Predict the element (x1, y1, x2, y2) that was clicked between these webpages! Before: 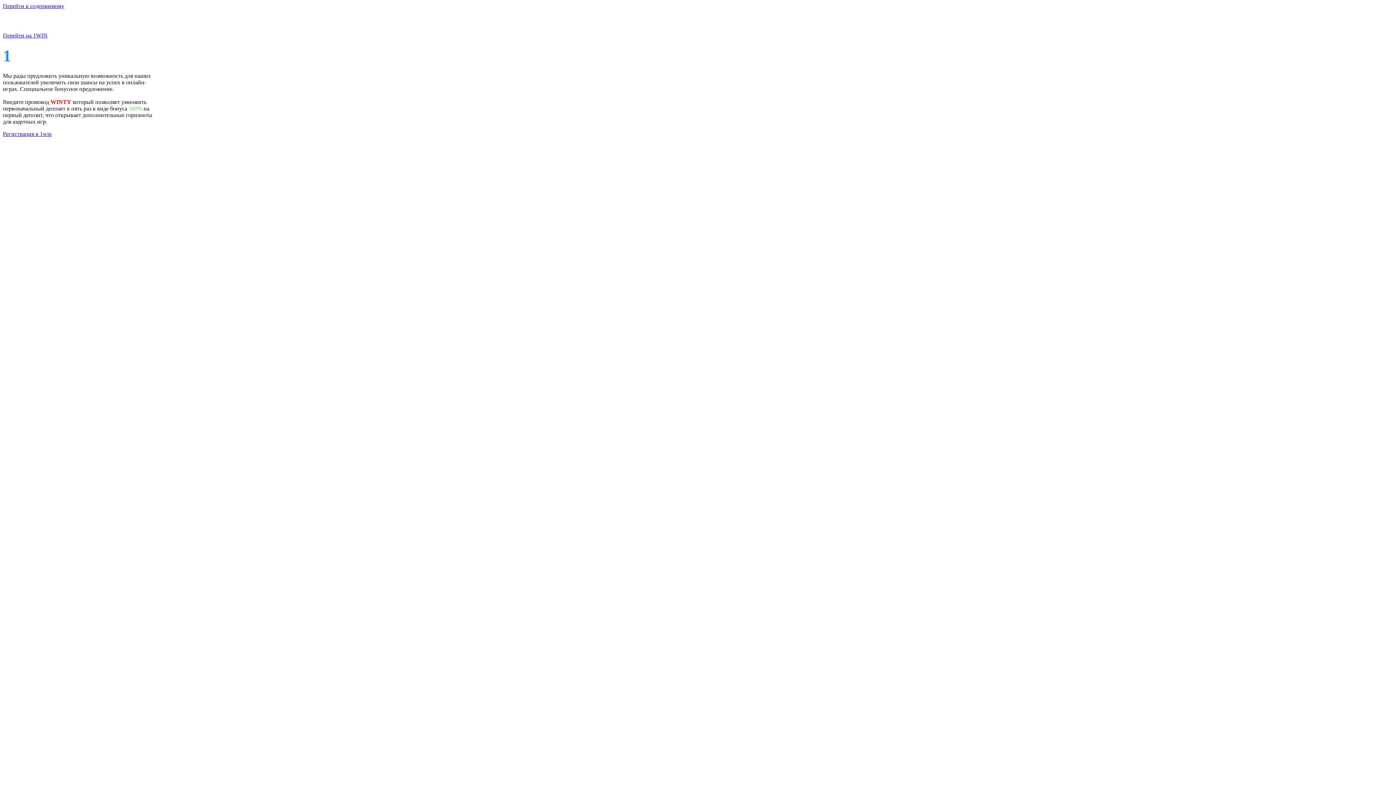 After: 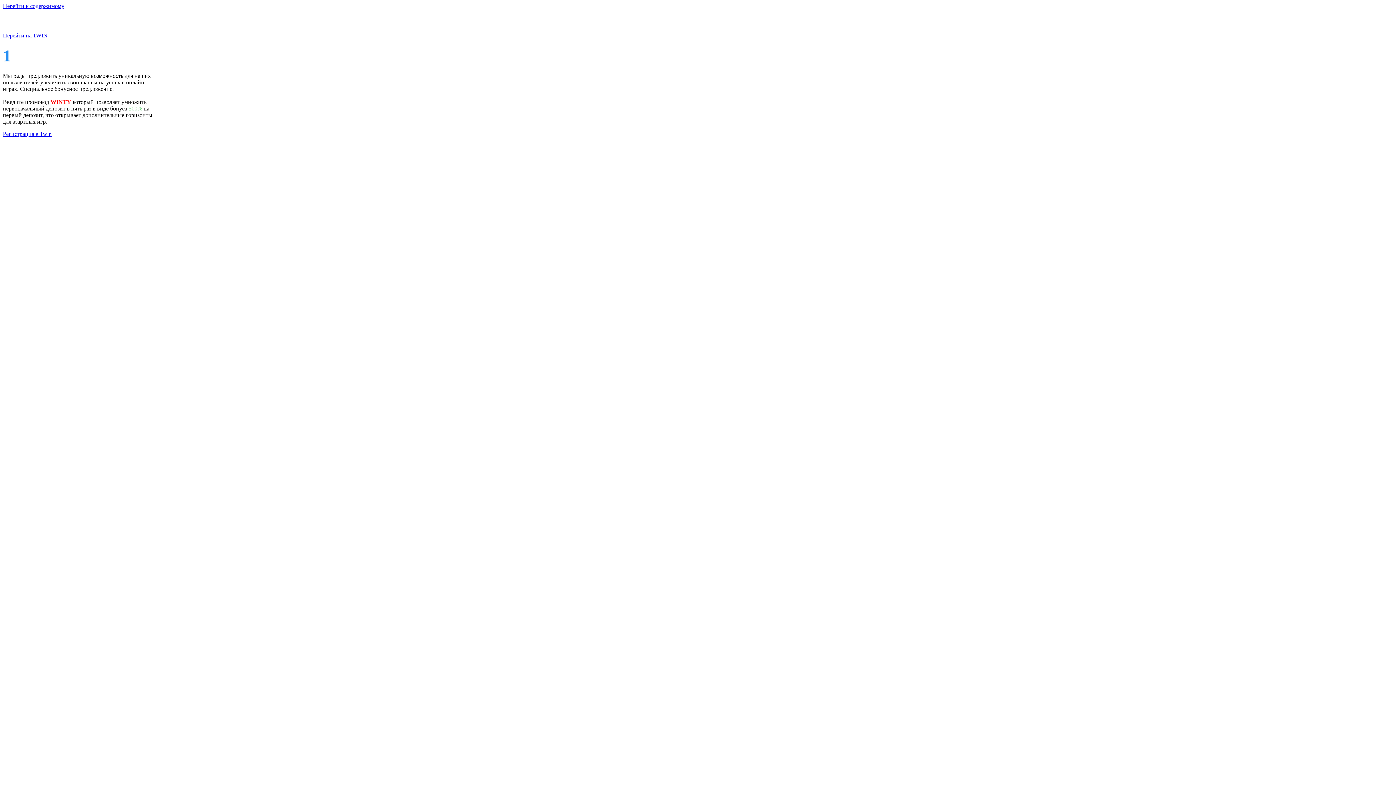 Action: label: Перейти к содержимому bbox: (2, 2, 64, 9)